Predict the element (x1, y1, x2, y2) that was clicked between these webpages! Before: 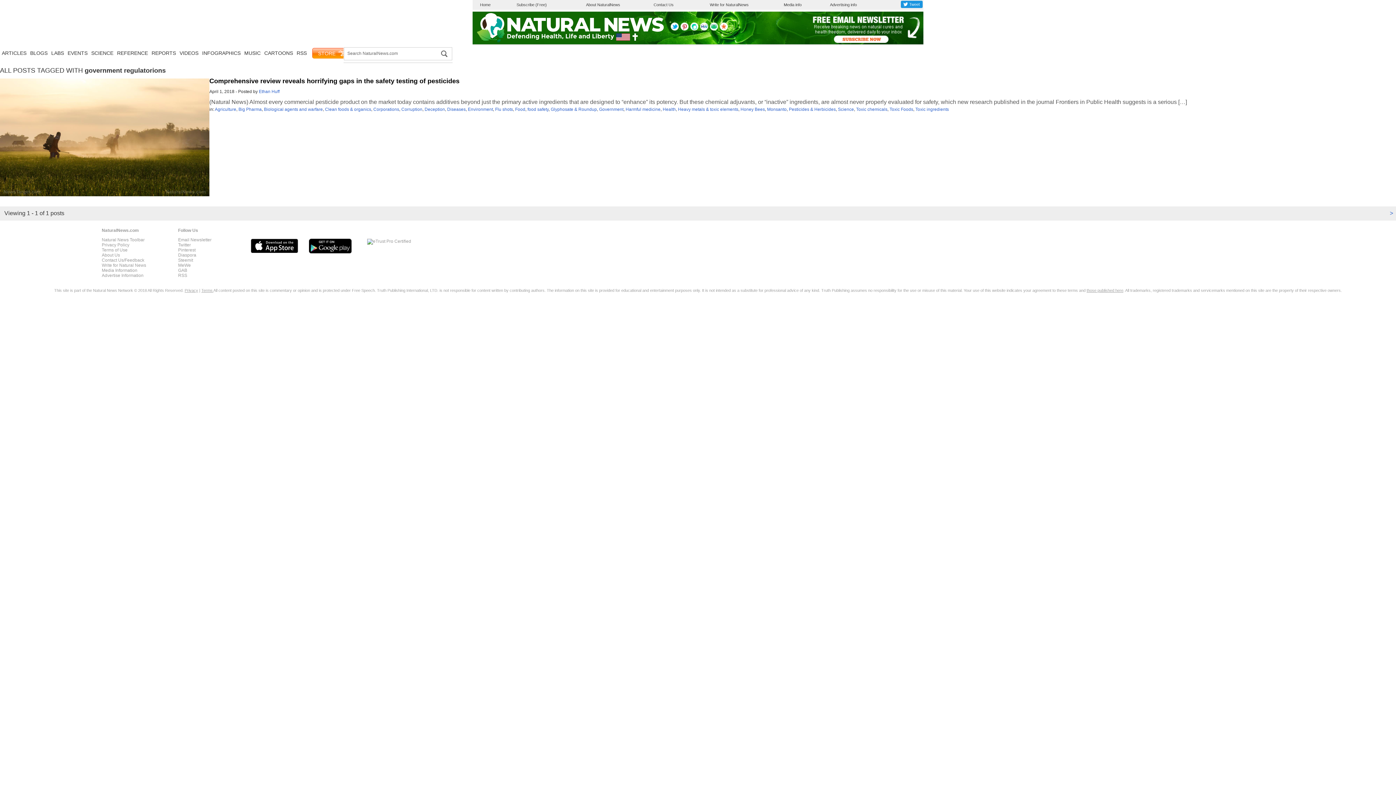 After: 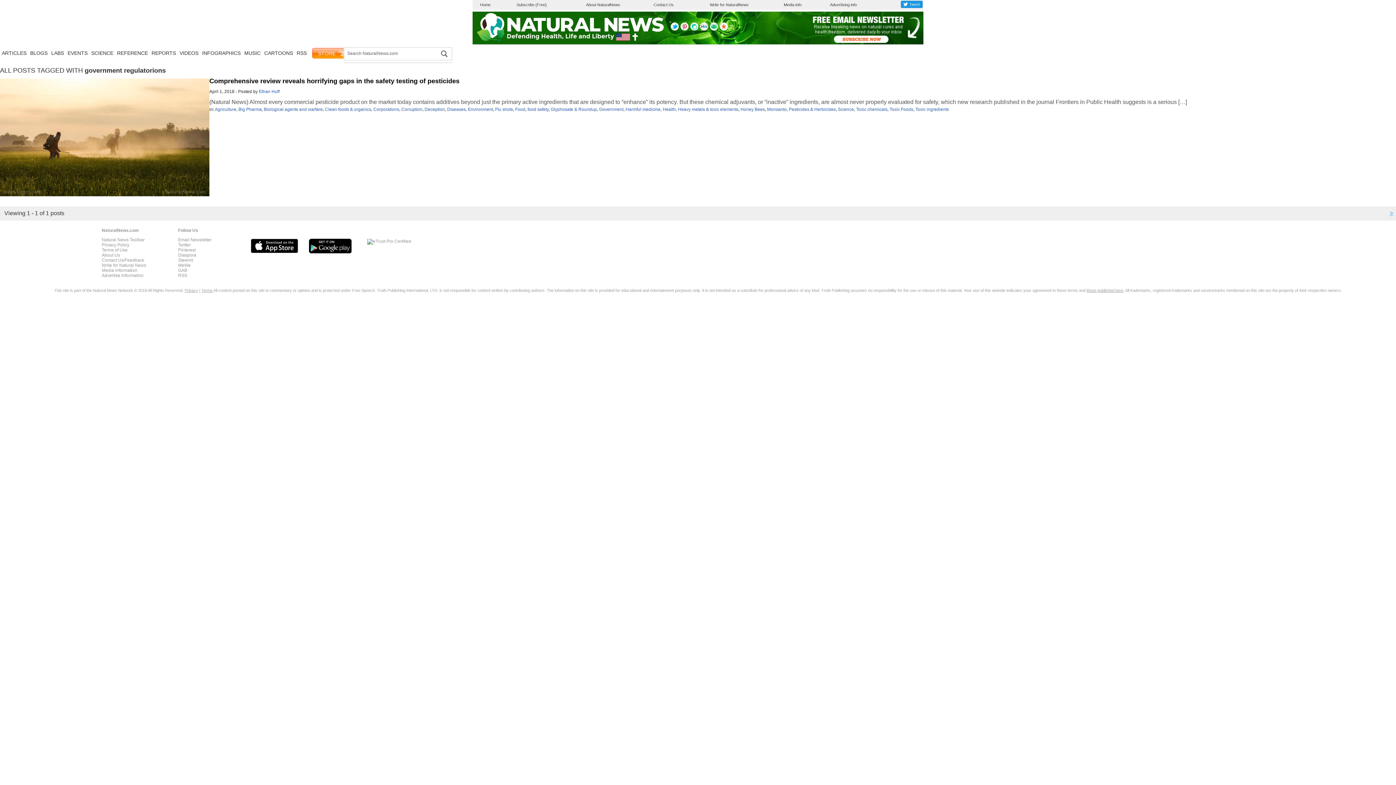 Action: bbox: (1390, 210, 1393, 216) label: >